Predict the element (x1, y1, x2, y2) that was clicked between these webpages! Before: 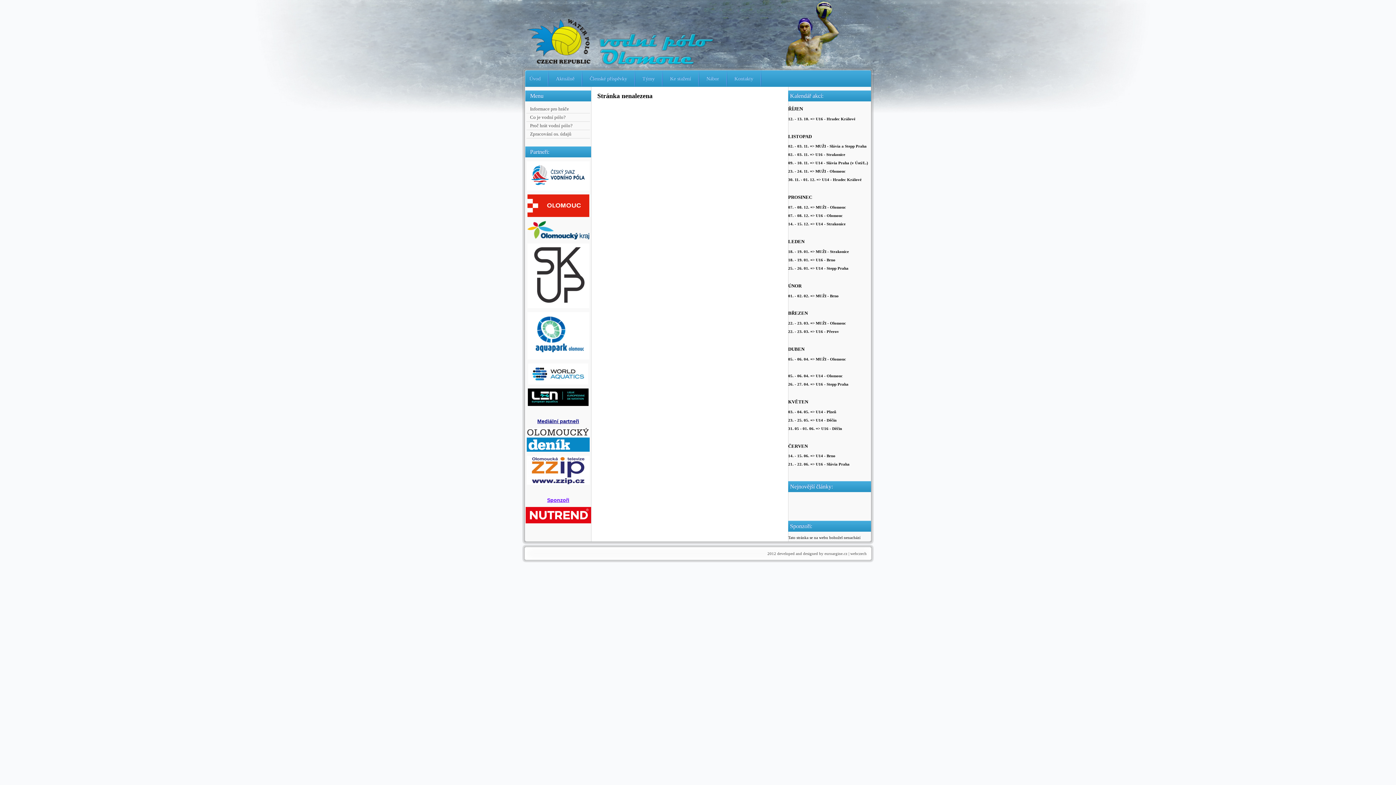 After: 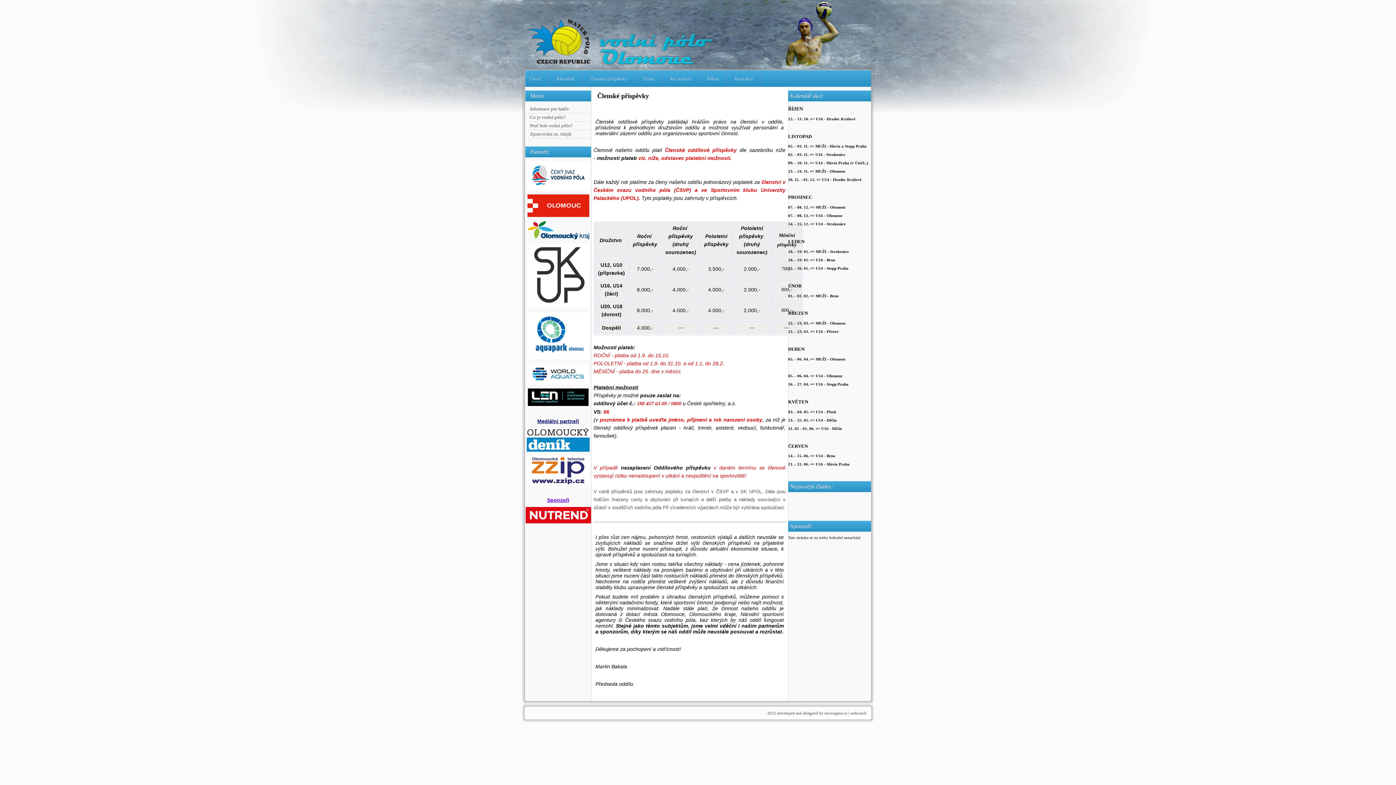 Action: label: Členské příspěvky bbox: (582, 68, 634, 88)